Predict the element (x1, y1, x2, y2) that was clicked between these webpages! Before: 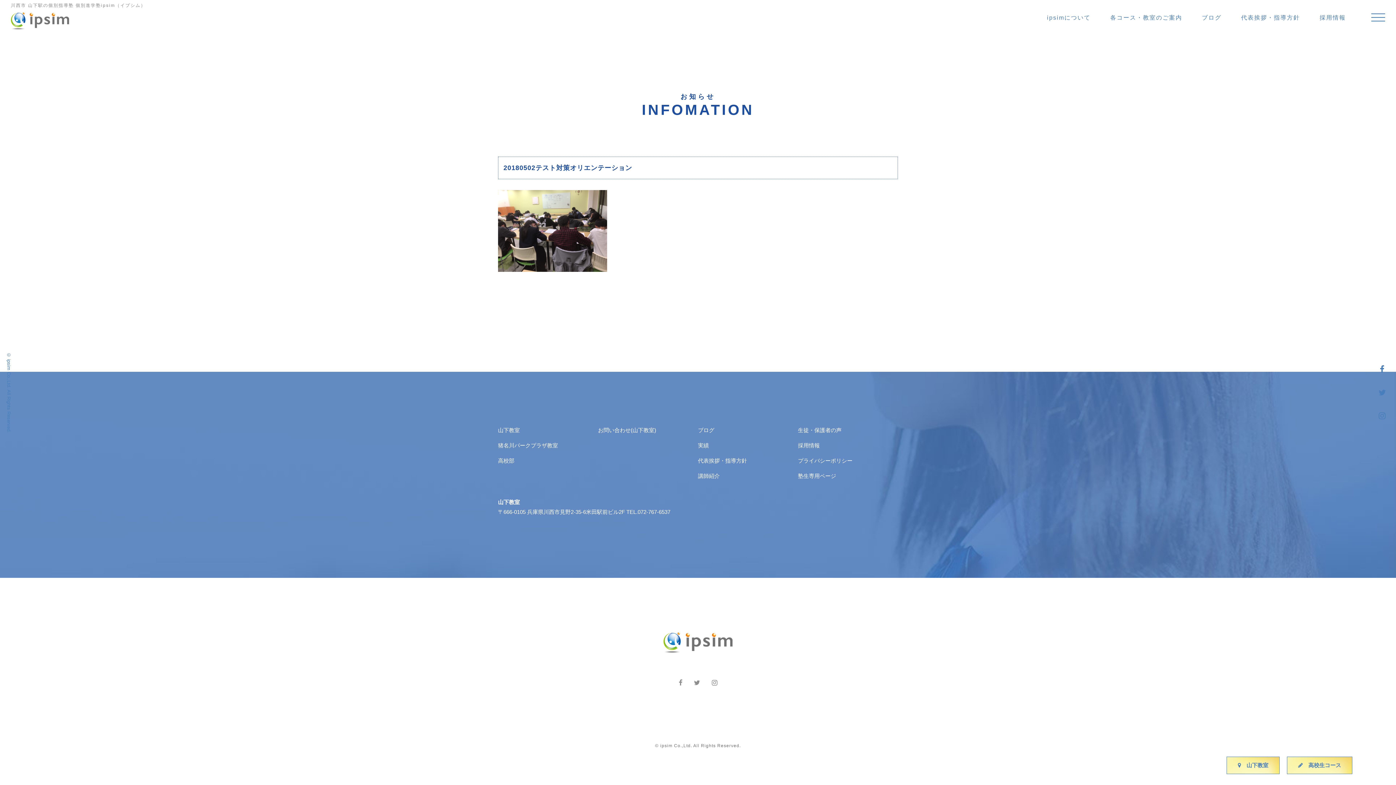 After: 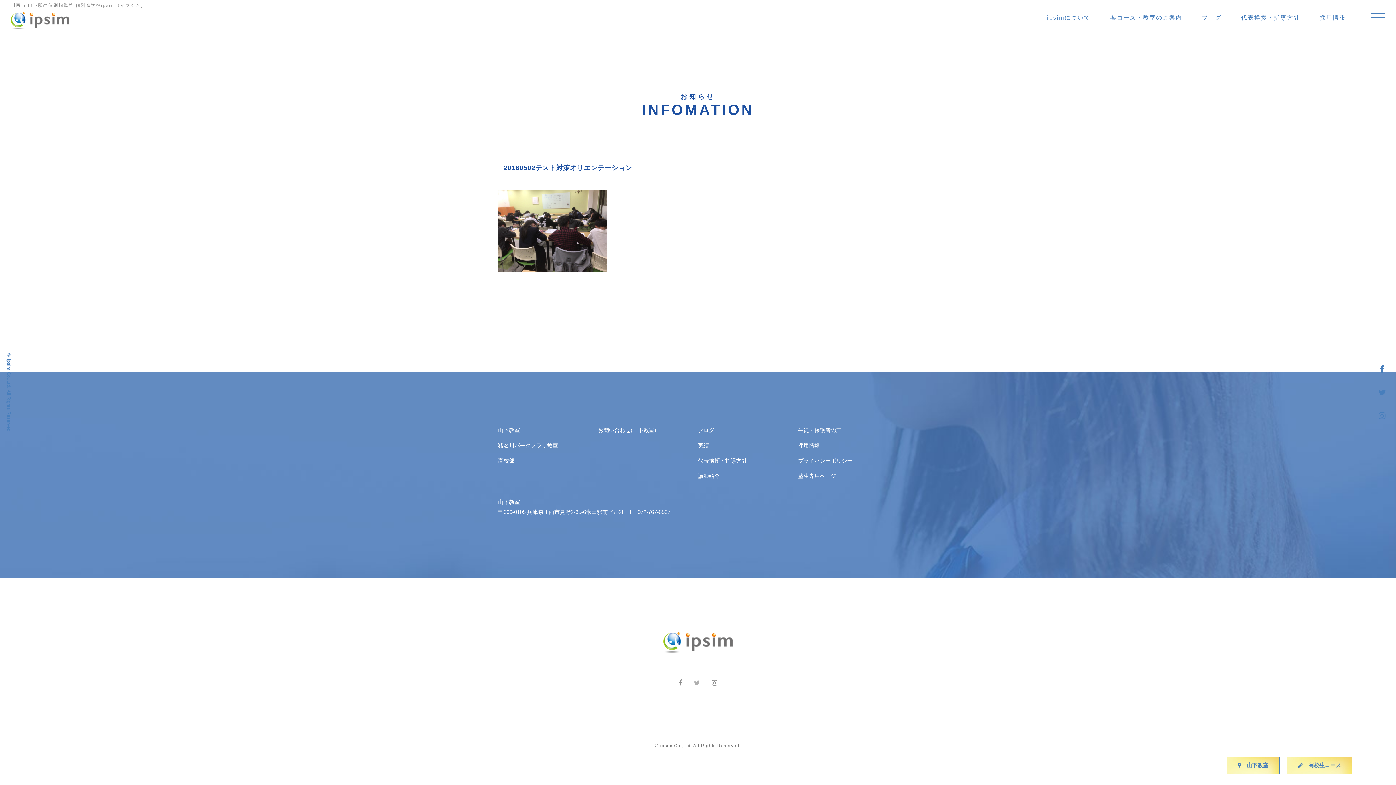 Action: bbox: (694, 678, 700, 688)